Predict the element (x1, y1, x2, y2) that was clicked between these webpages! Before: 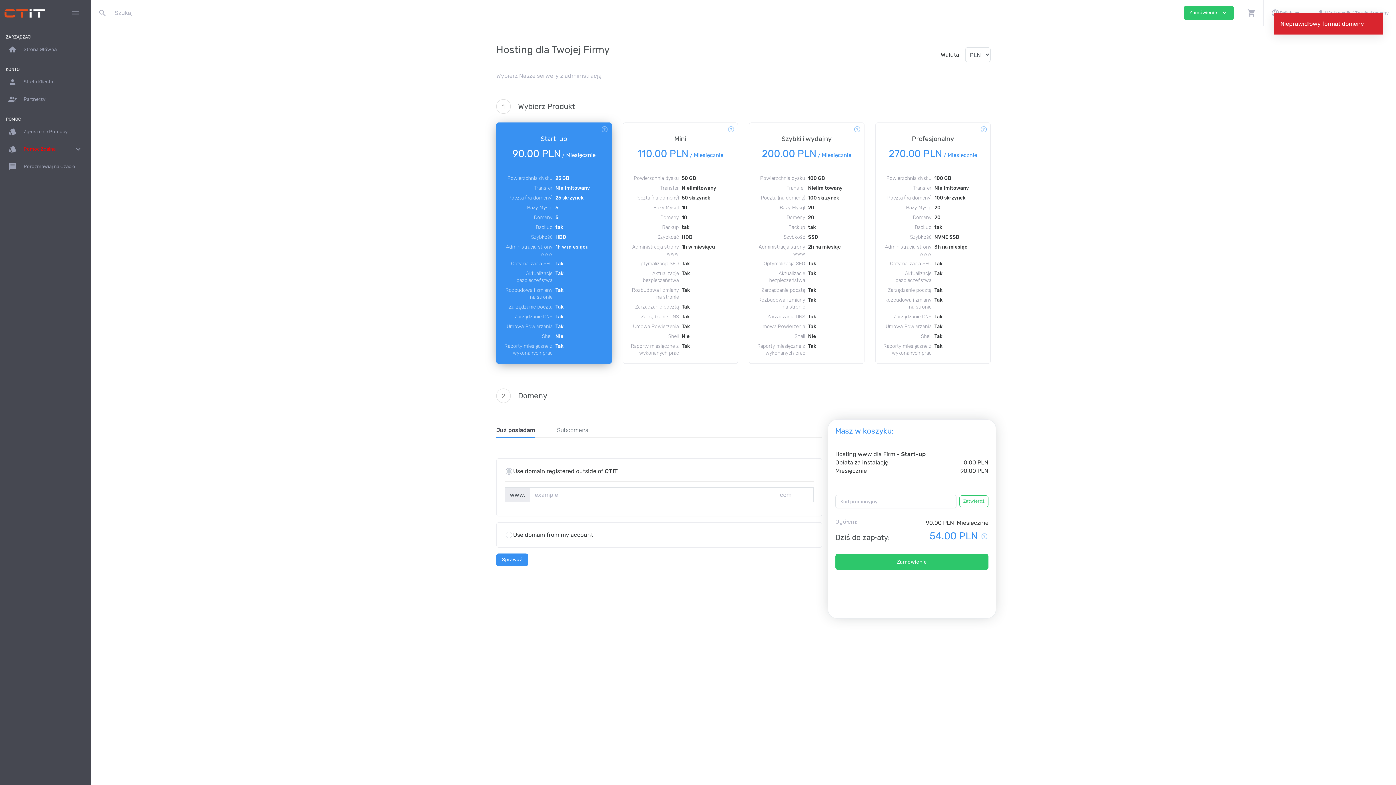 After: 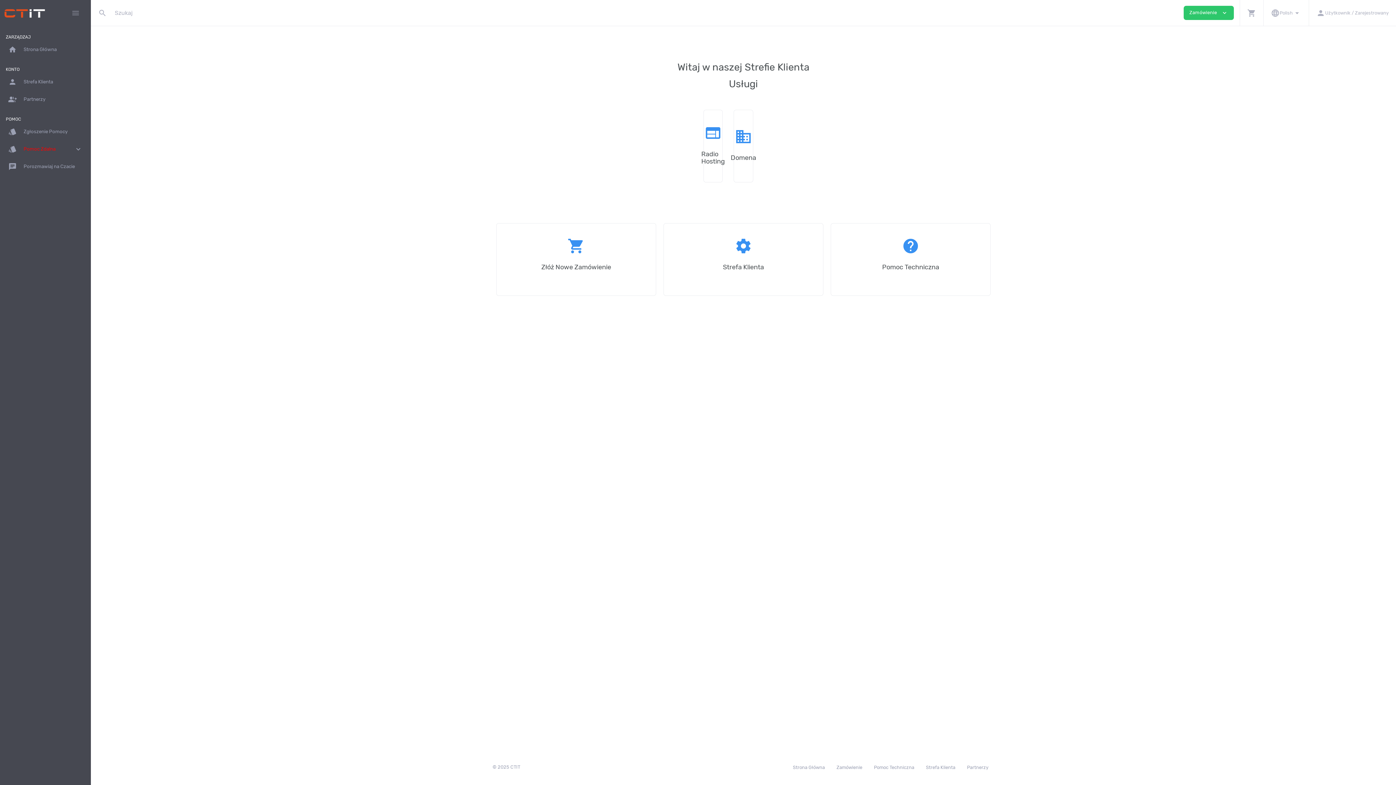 Action: bbox: (4, 6, 45, 20)